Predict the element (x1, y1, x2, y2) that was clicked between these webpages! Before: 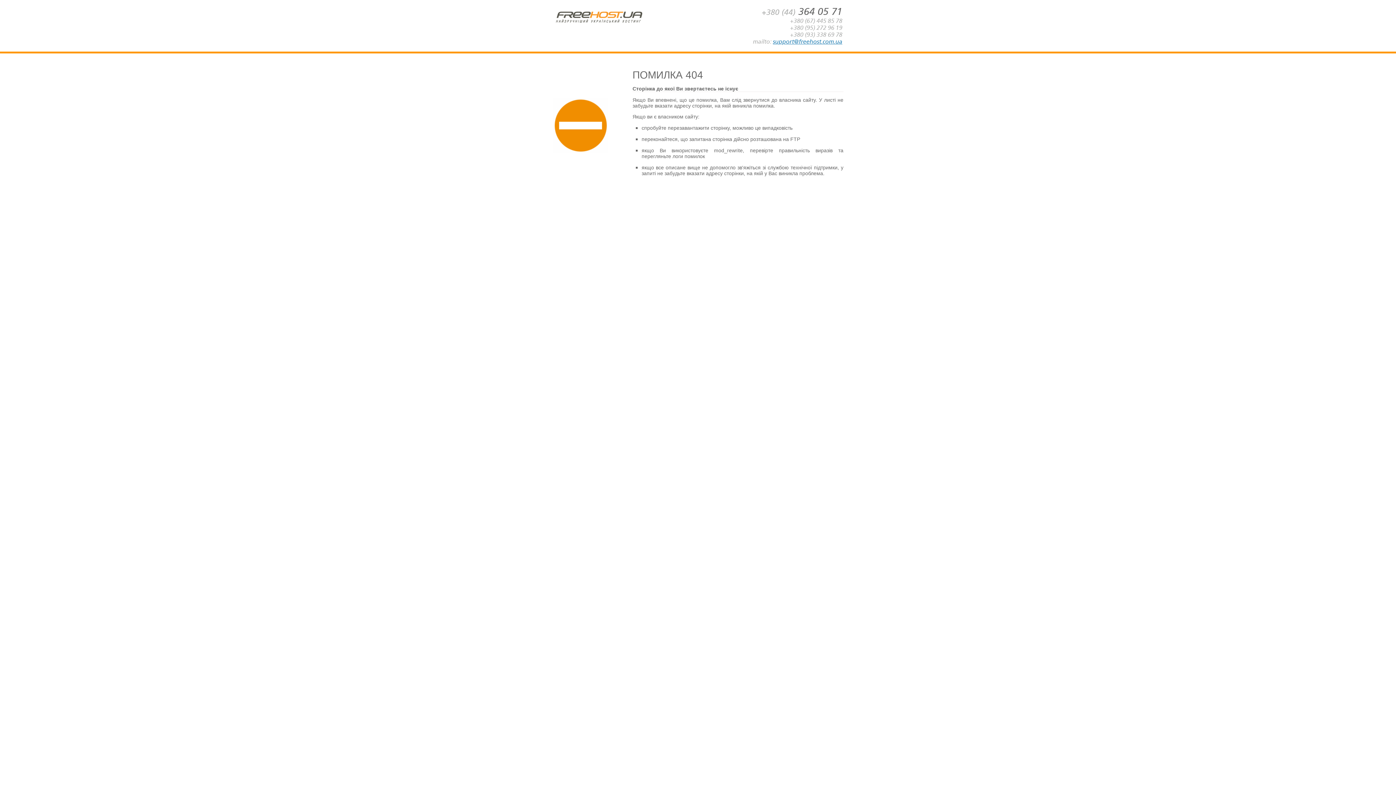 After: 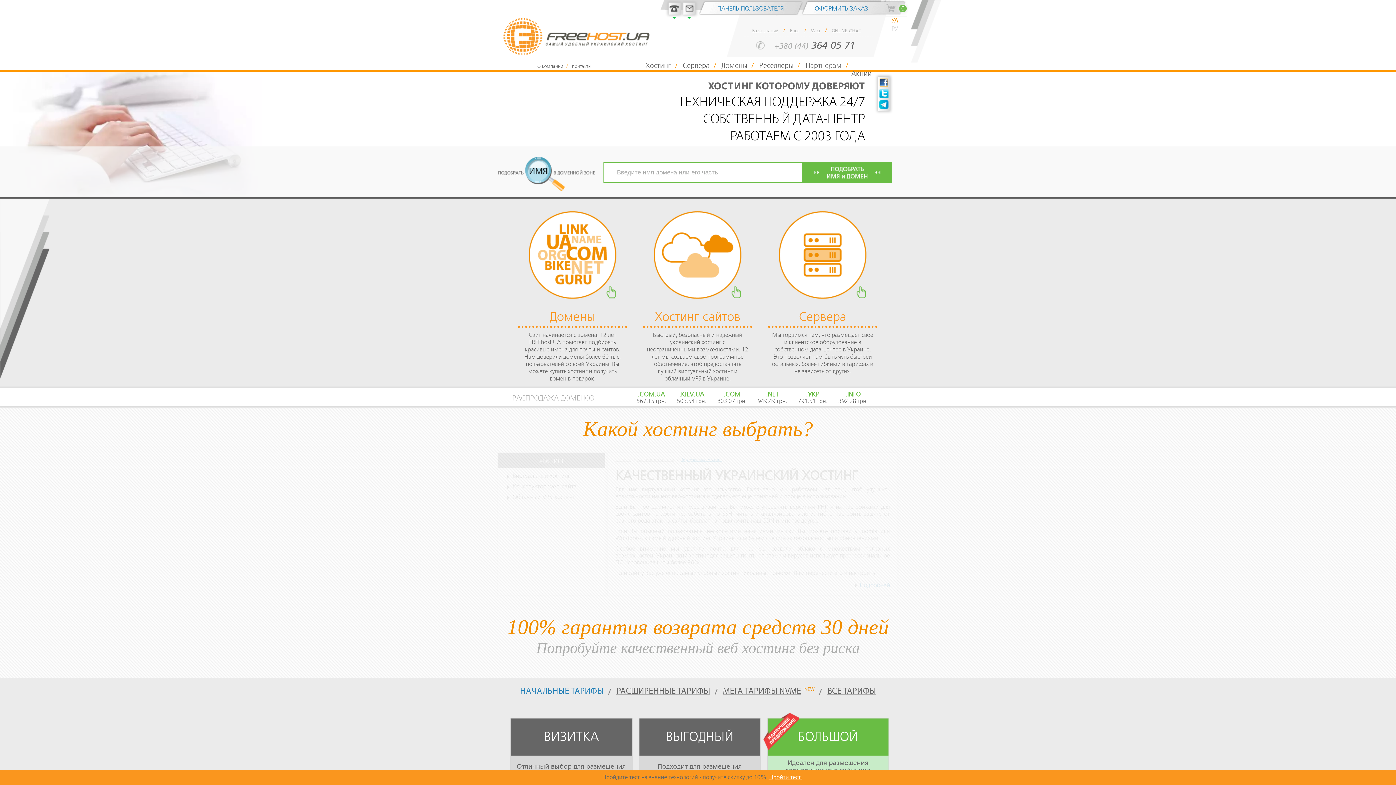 Action: bbox: (553, 28, 644, 35)